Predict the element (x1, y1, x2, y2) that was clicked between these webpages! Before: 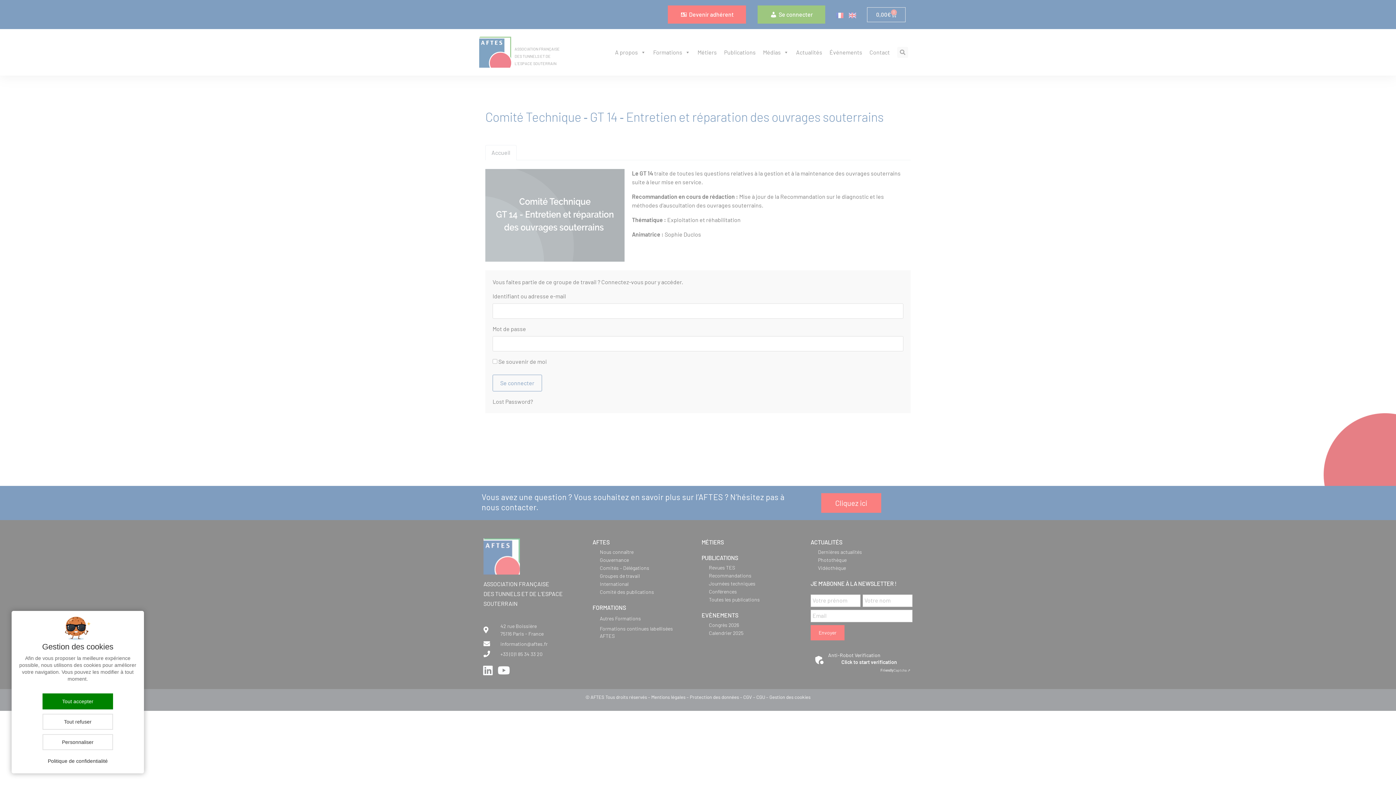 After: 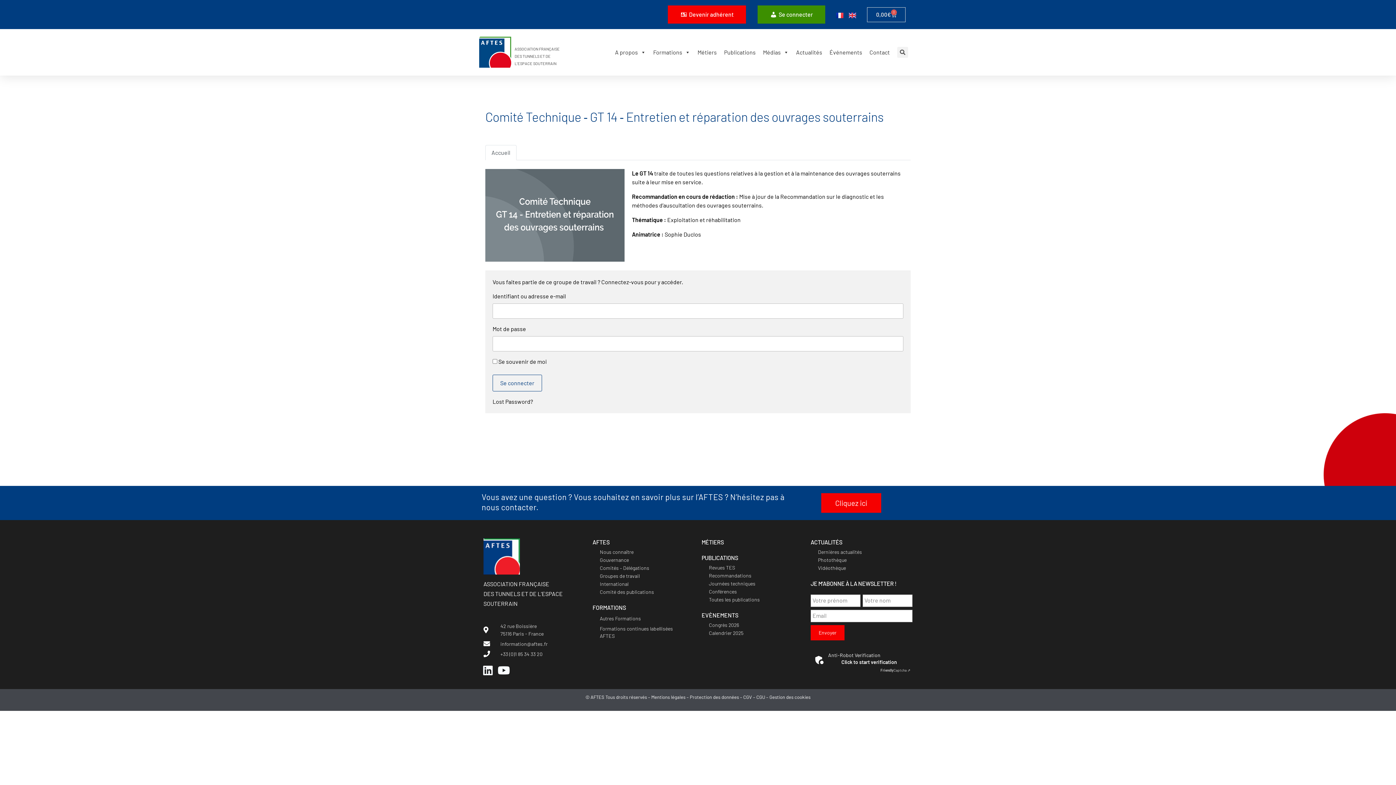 Action: label: Tout accepter bbox: (42, 693, 113, 709)